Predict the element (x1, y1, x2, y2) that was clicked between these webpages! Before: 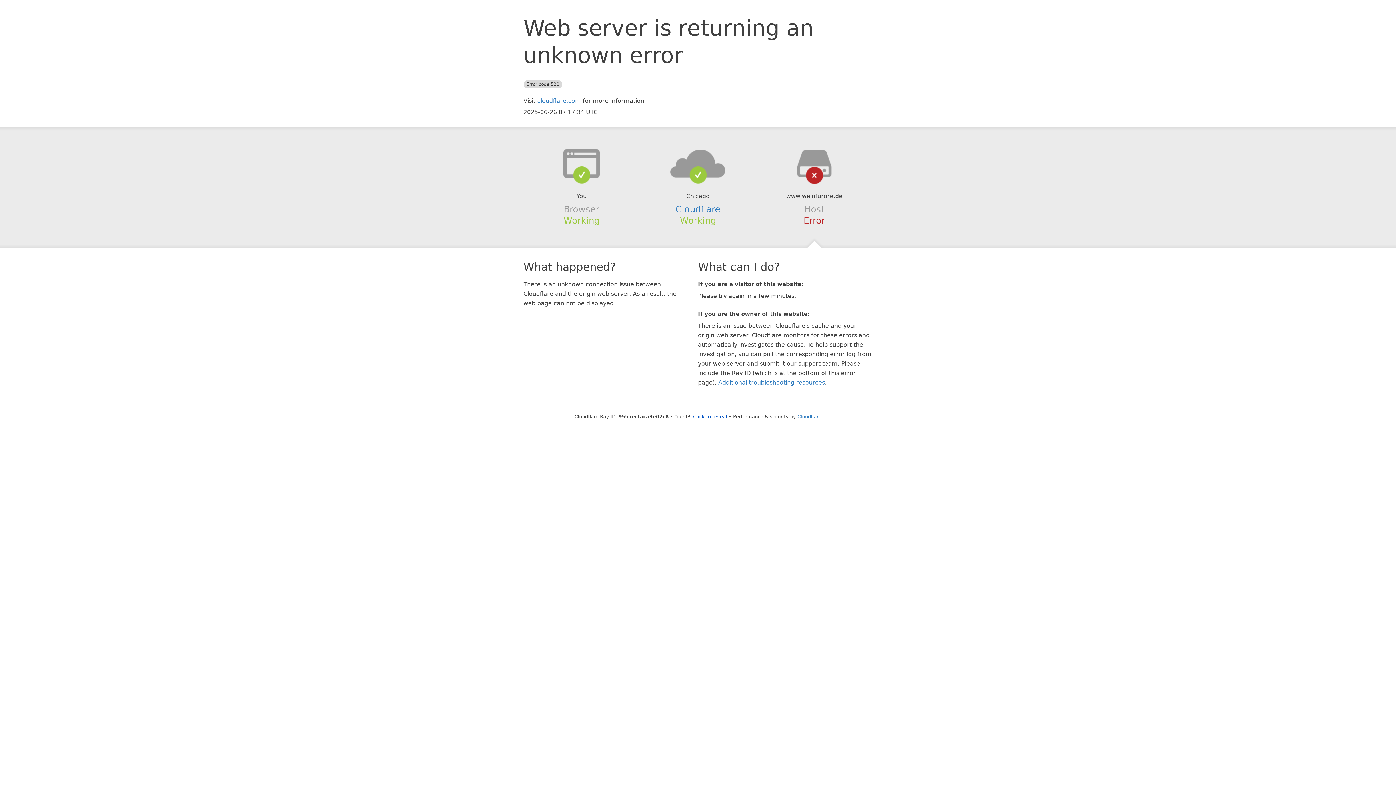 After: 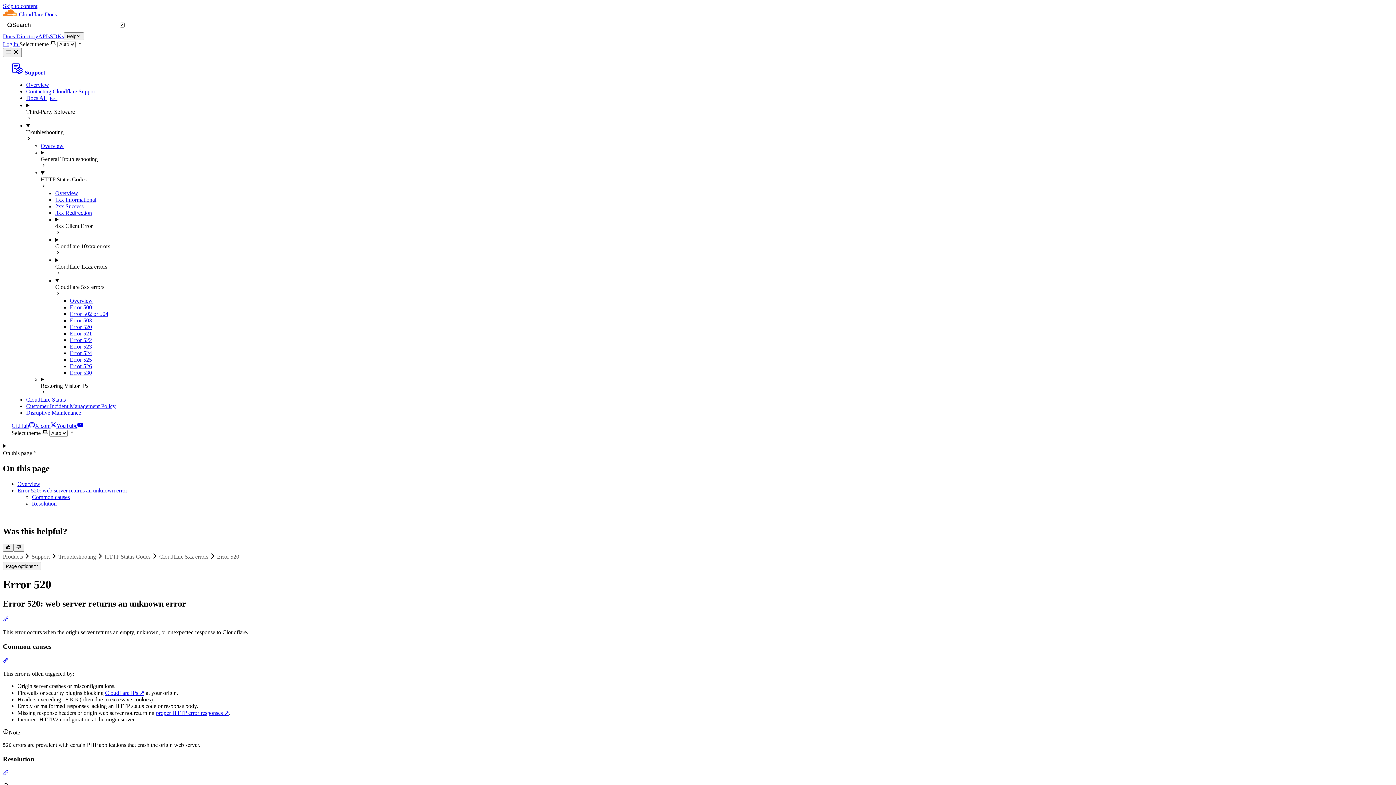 Action: bbox: (718, 379, 825, 386) label: Additional troubleshooting resources